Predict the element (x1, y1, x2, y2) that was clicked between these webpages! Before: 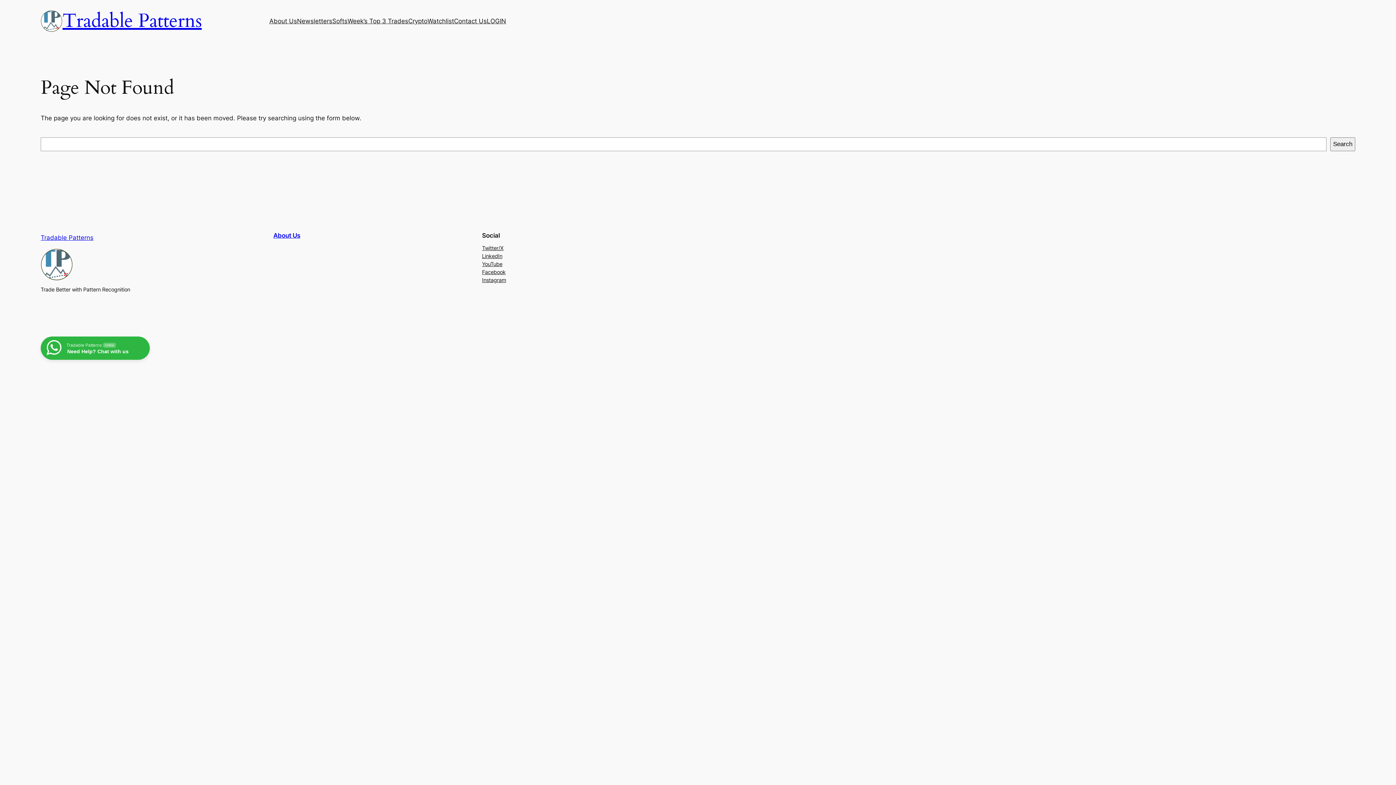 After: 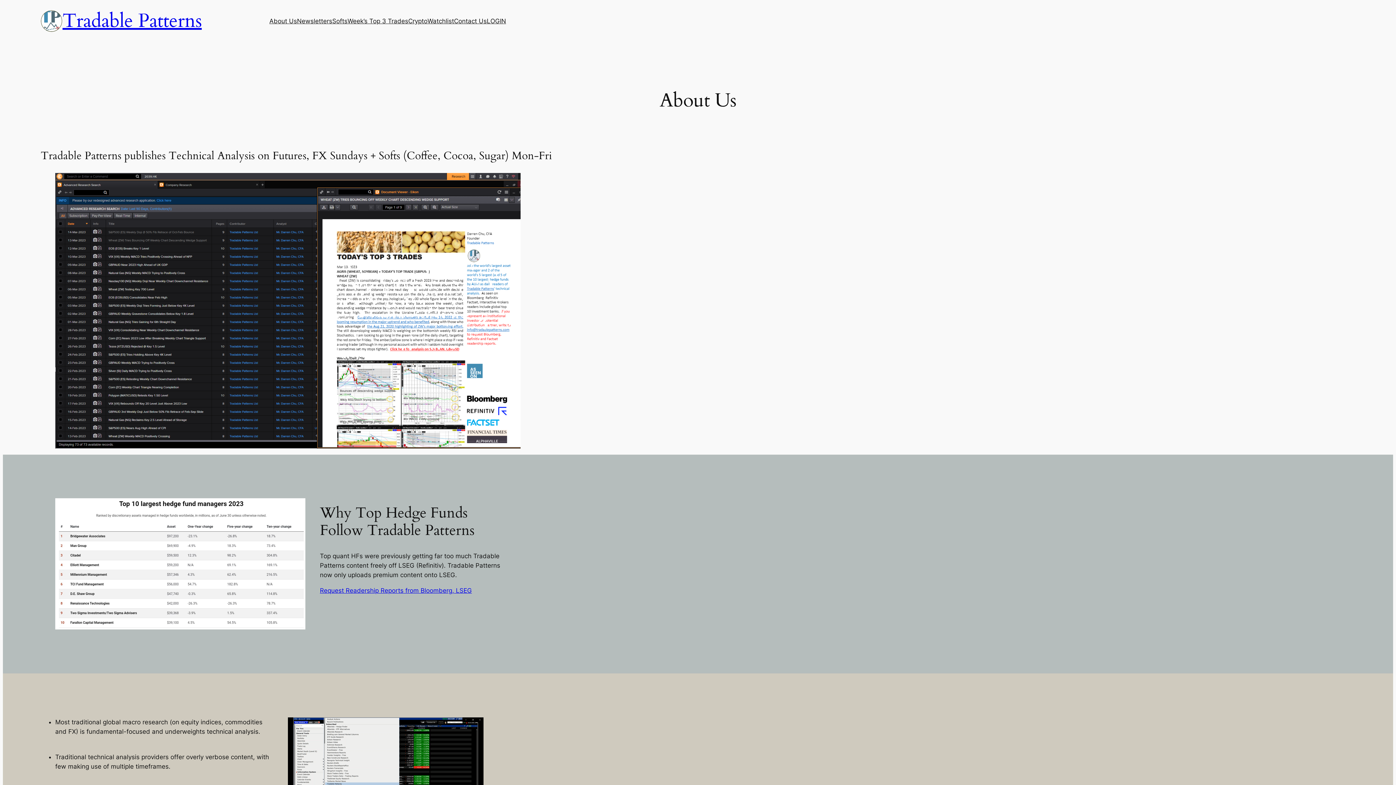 Action: label: About Us bbox: (273, 231, 300, 239)